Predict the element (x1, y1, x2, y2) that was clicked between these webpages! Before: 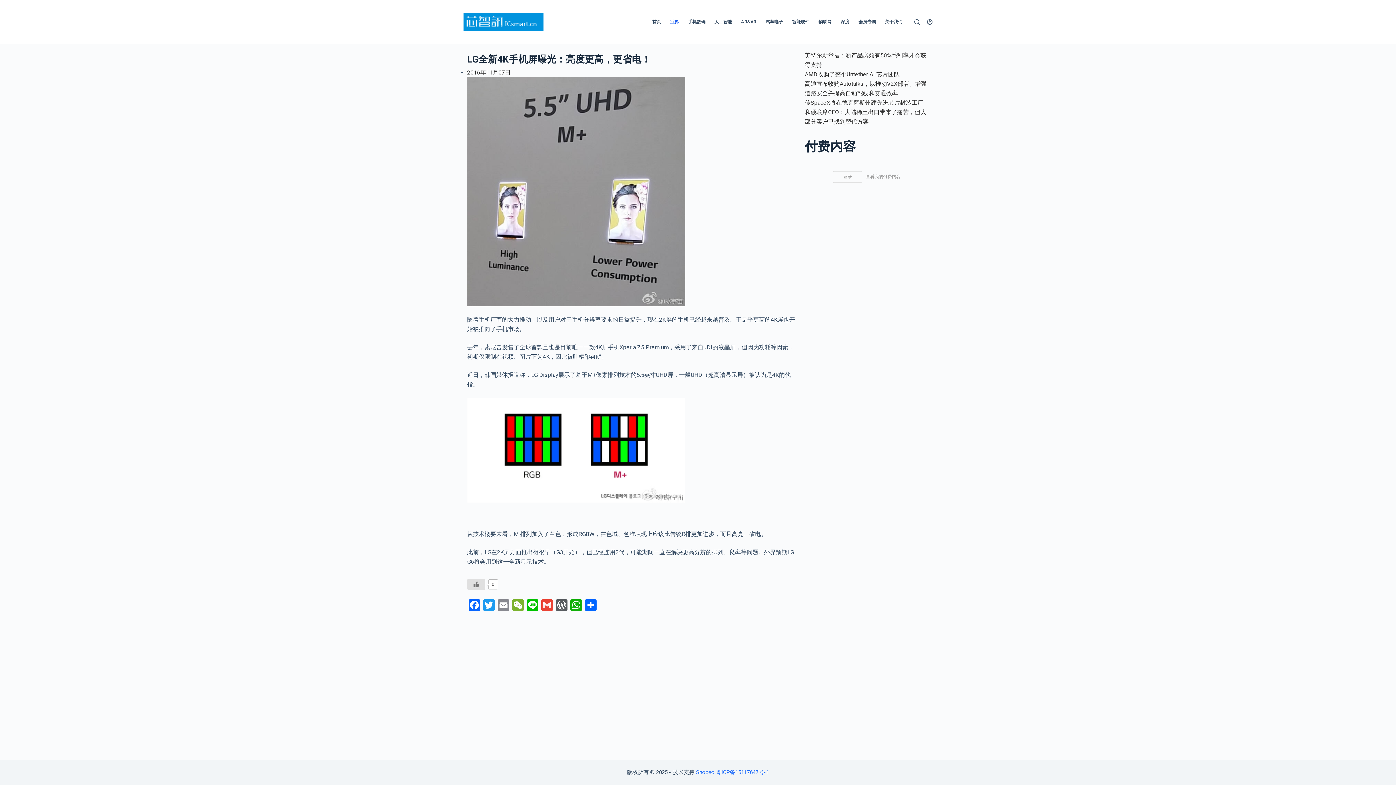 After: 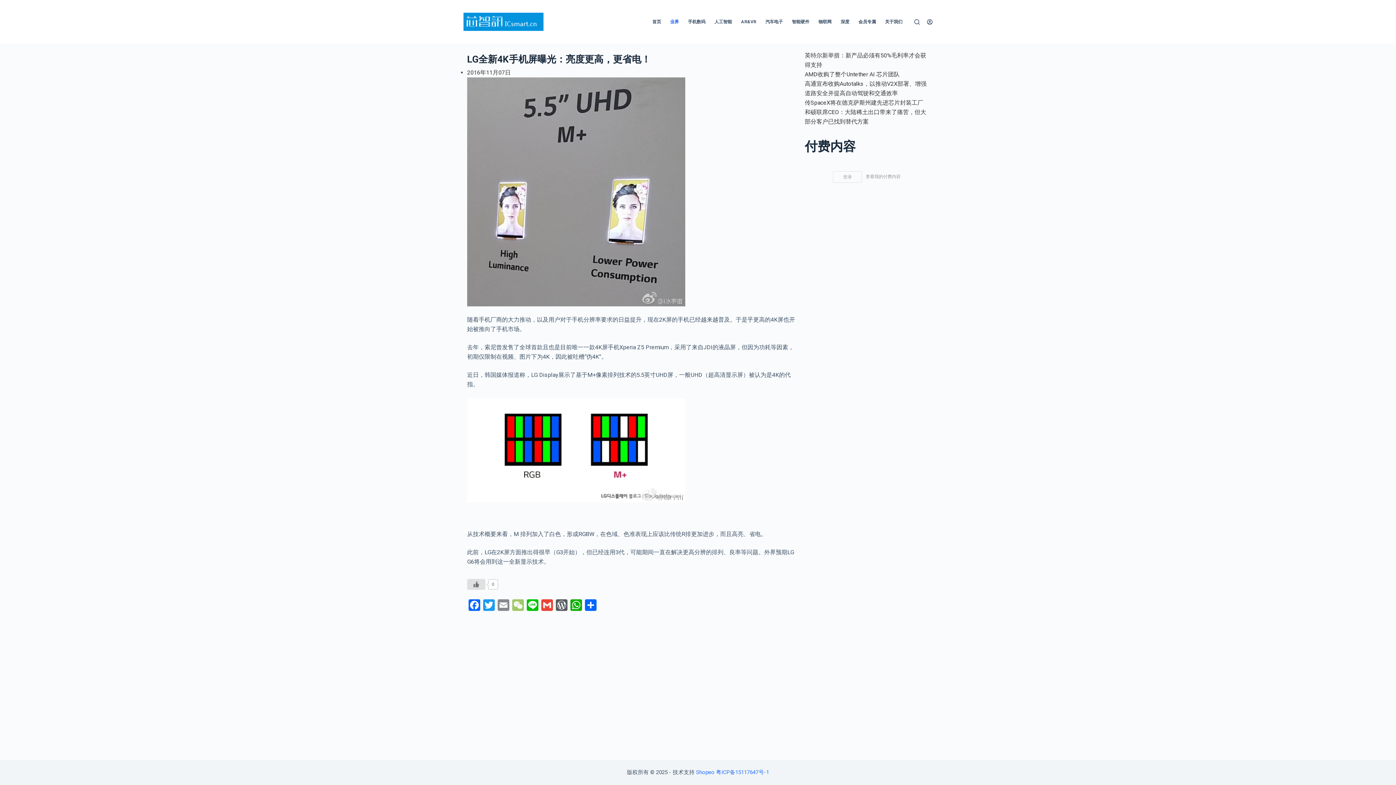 Action: bbox: (510, 599, 525, 613) label: WeChat